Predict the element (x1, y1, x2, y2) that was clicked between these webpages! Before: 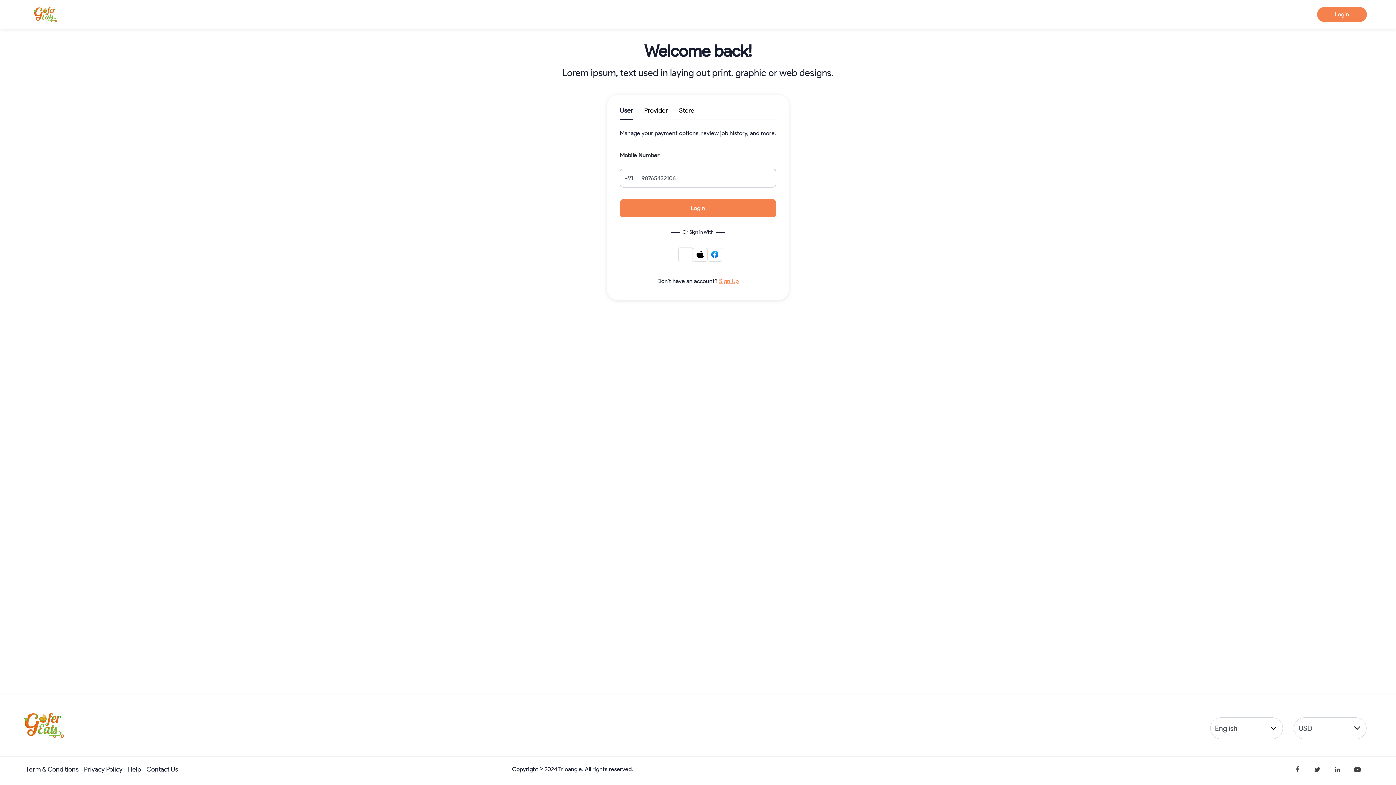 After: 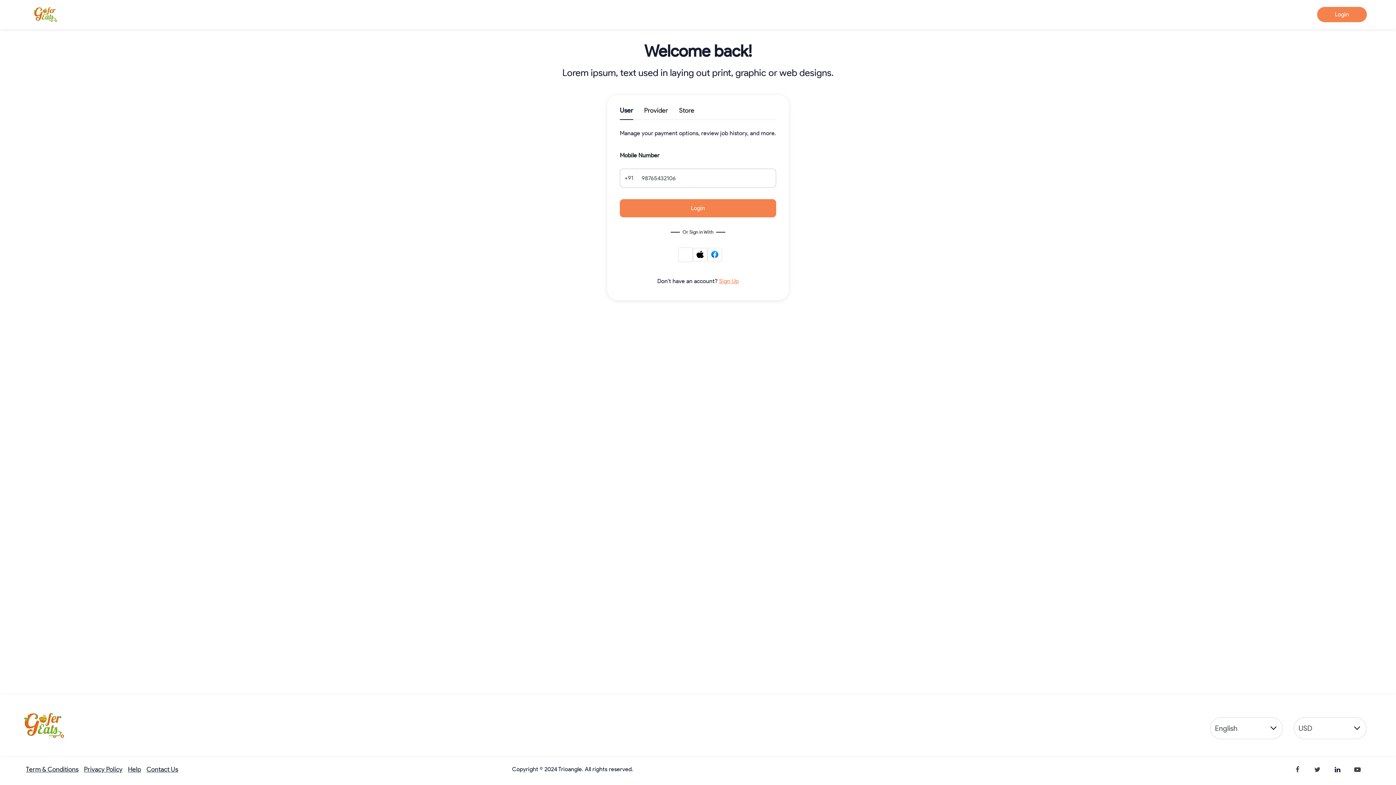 Action: bbox: (1330, 762, 1345, 777)